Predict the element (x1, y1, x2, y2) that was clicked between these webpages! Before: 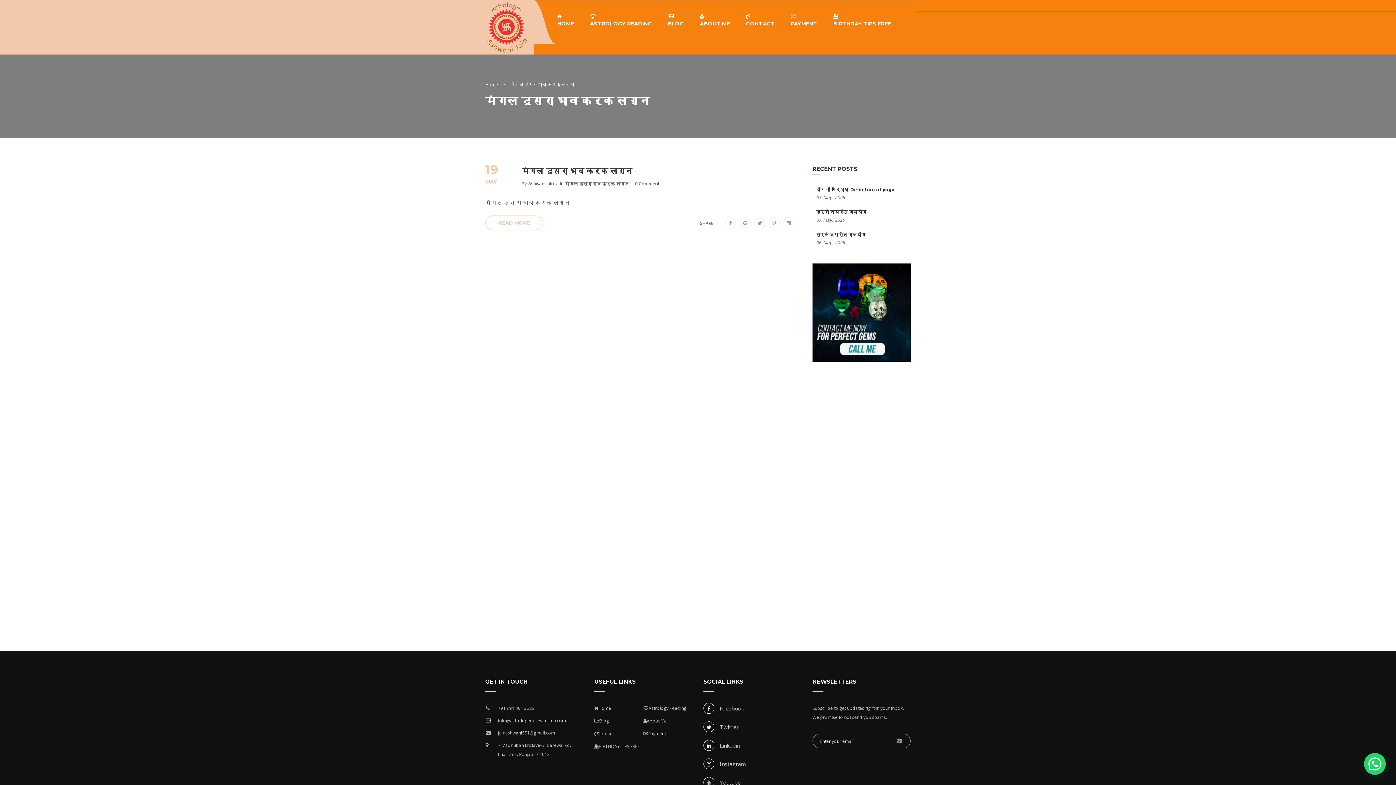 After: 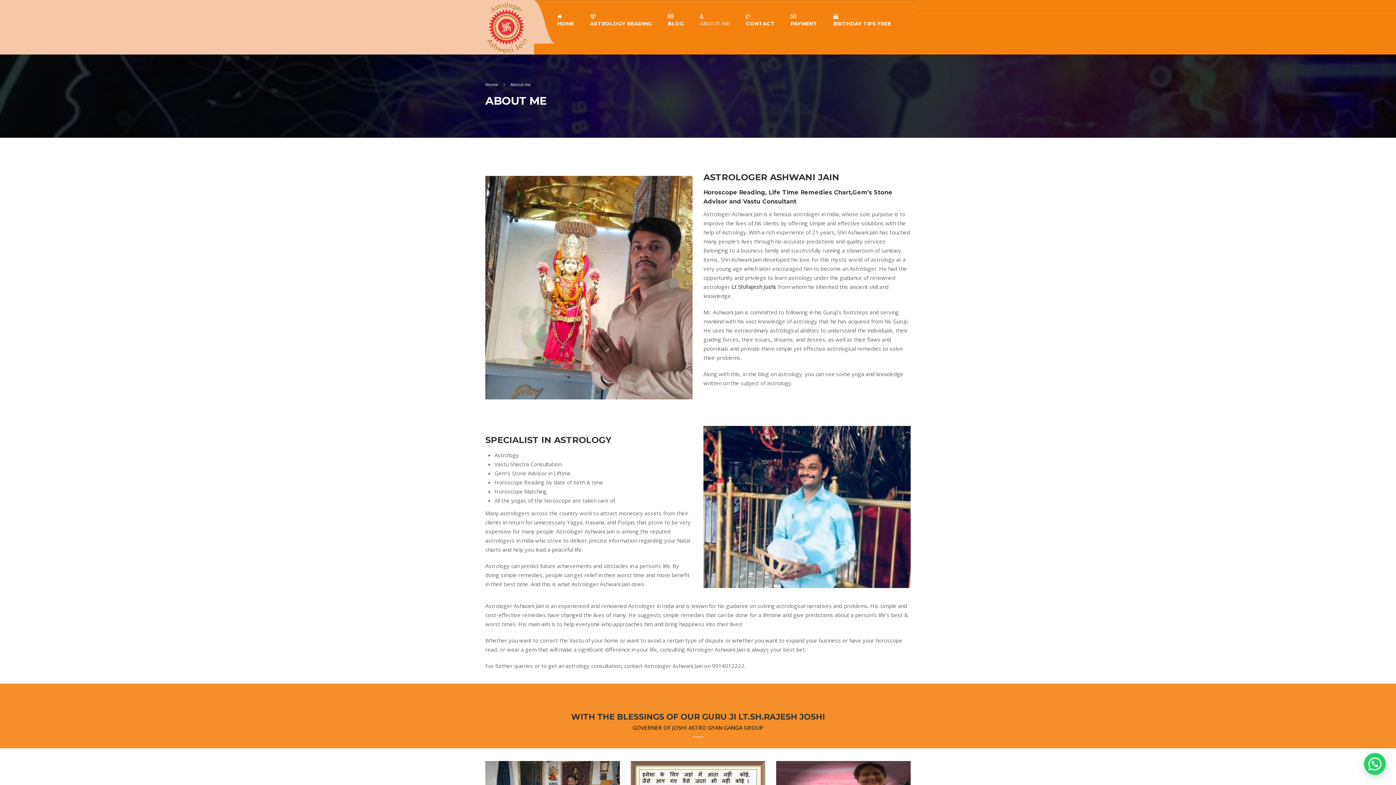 Action: bbox: (692, 8, 737, 37) label: ABOUT ME